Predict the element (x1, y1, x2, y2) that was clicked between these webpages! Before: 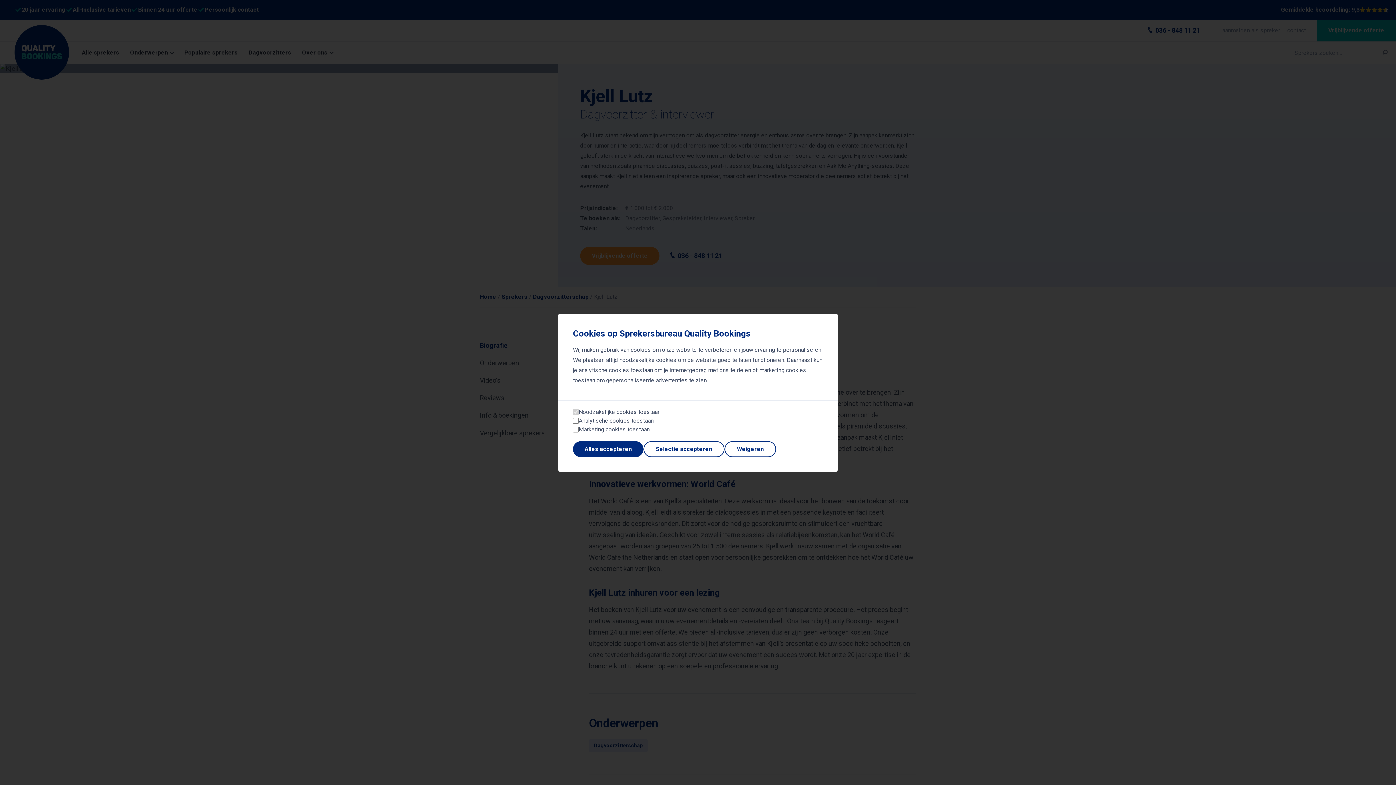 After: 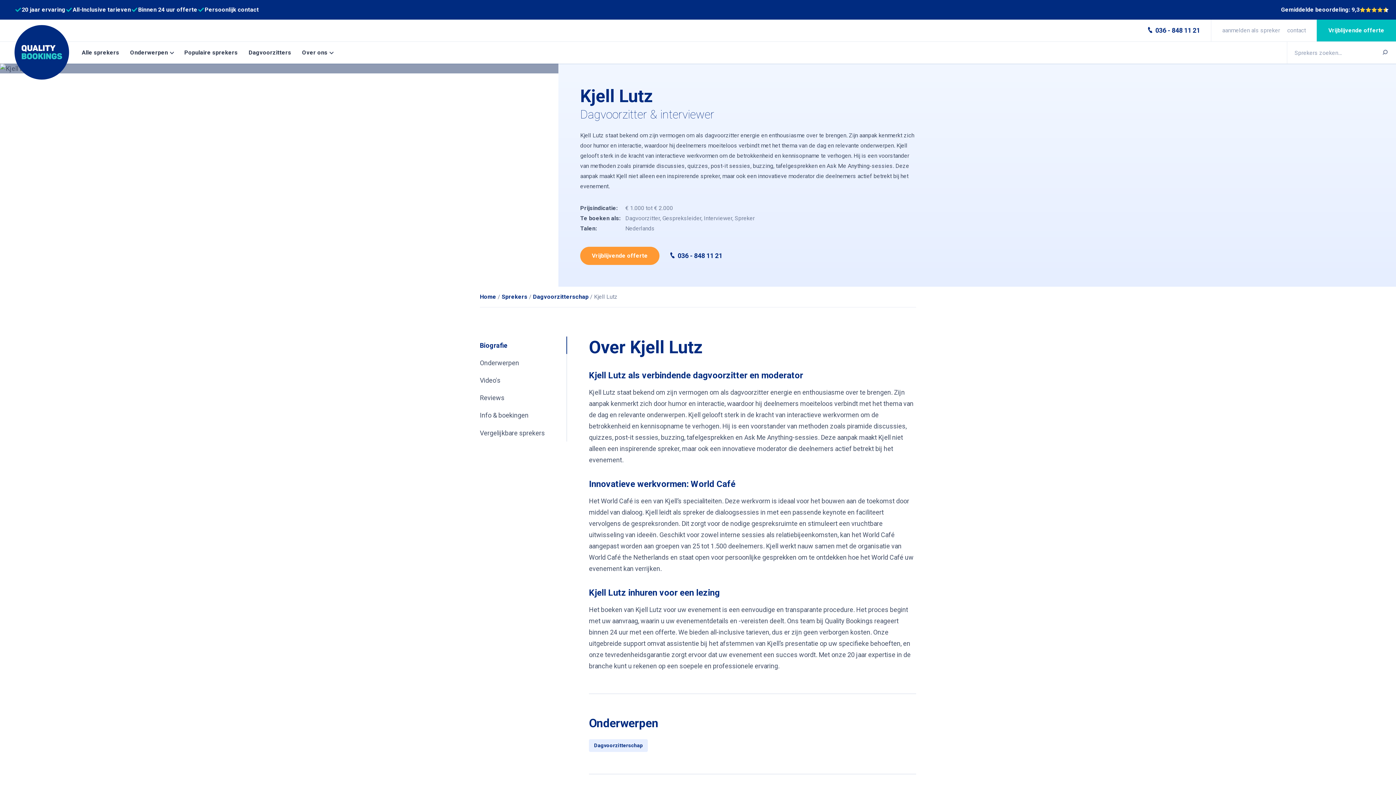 Action: label: Selectie accepteren bbox: (643, 441, 724, 457)